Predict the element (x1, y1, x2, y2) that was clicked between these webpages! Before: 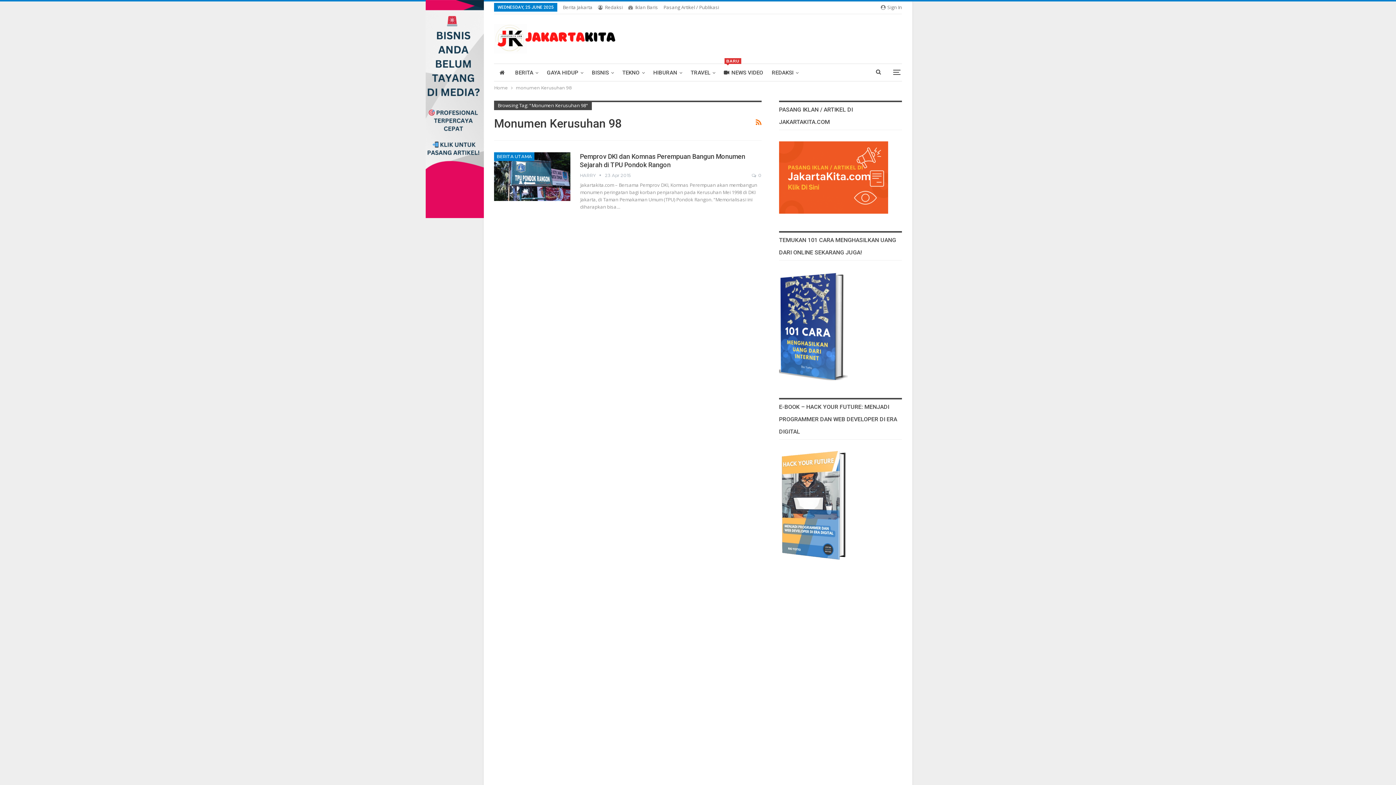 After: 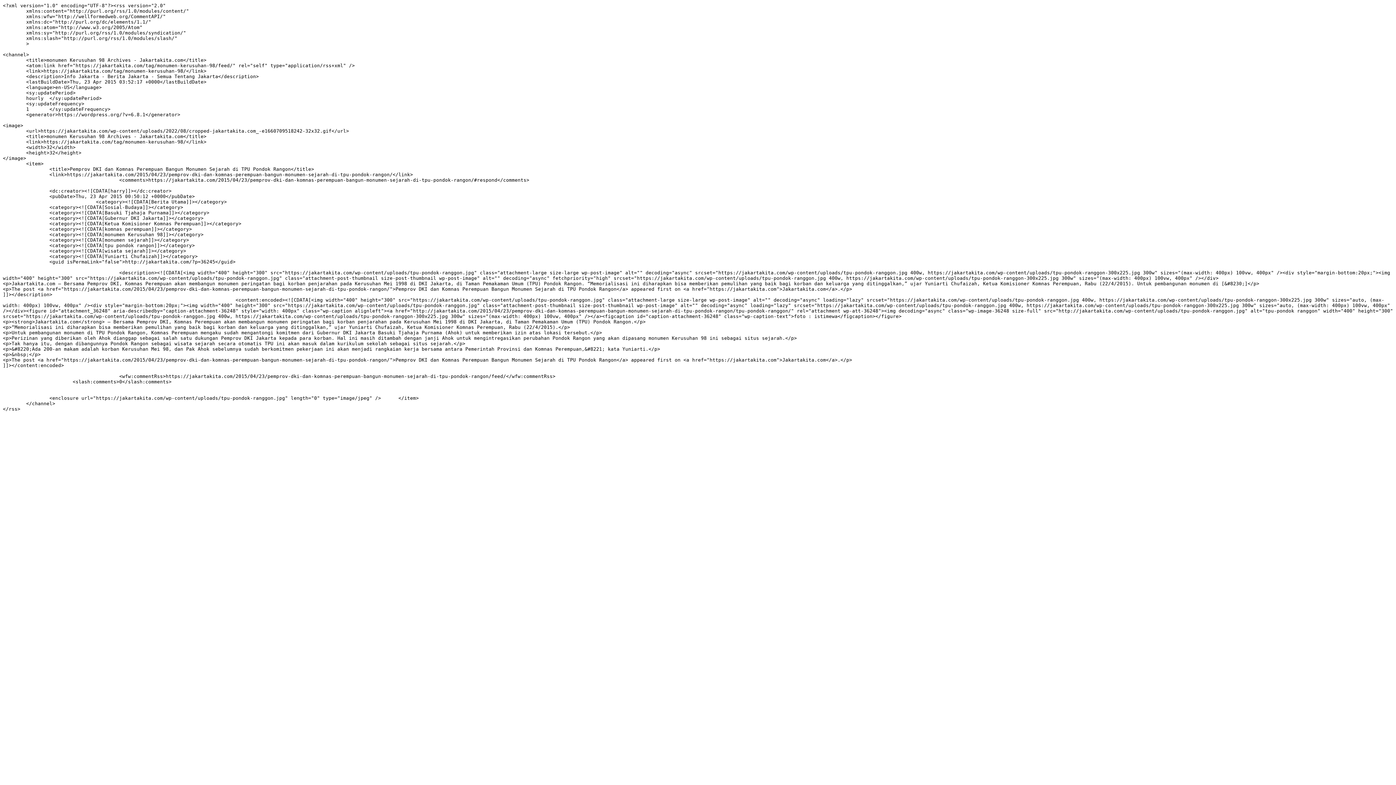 Action: bbox: (755, 116, 761, 128)